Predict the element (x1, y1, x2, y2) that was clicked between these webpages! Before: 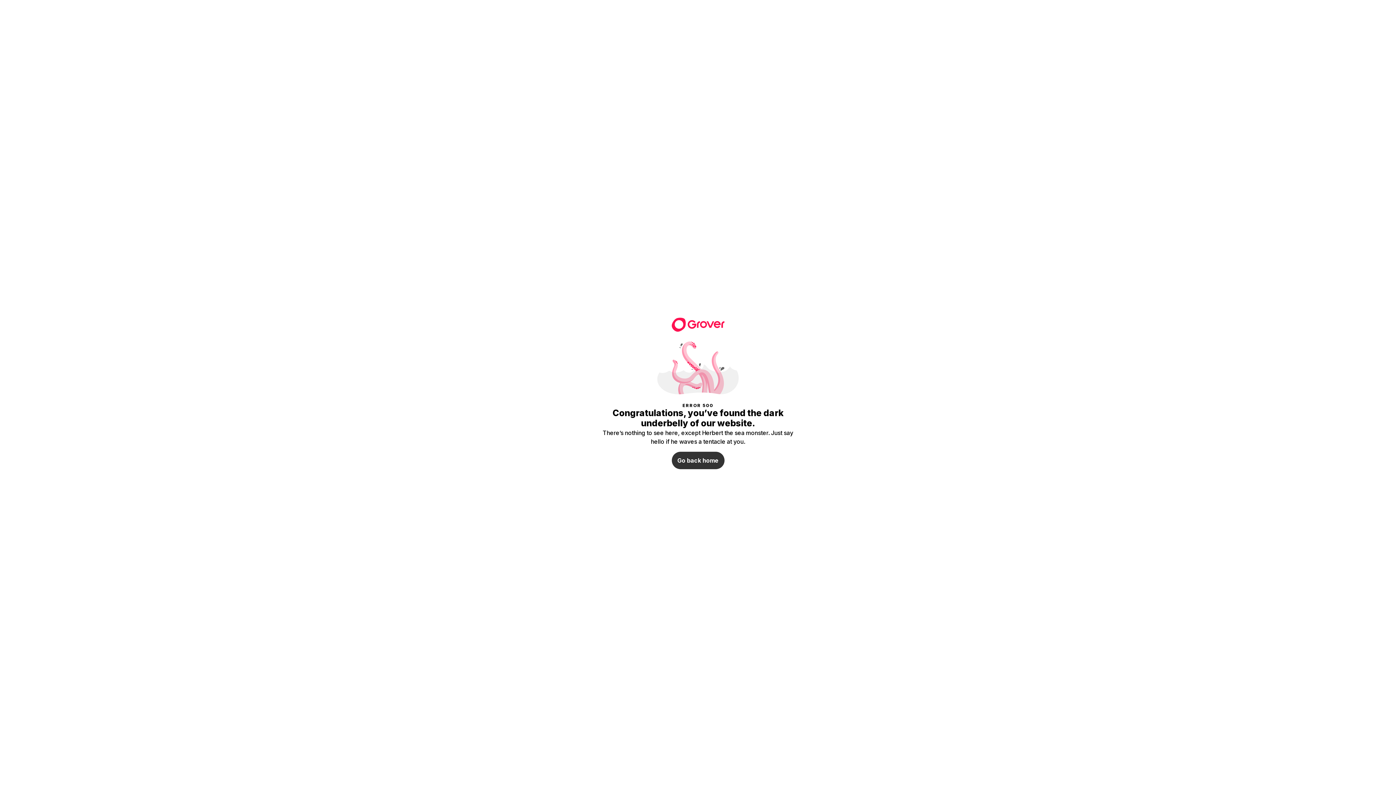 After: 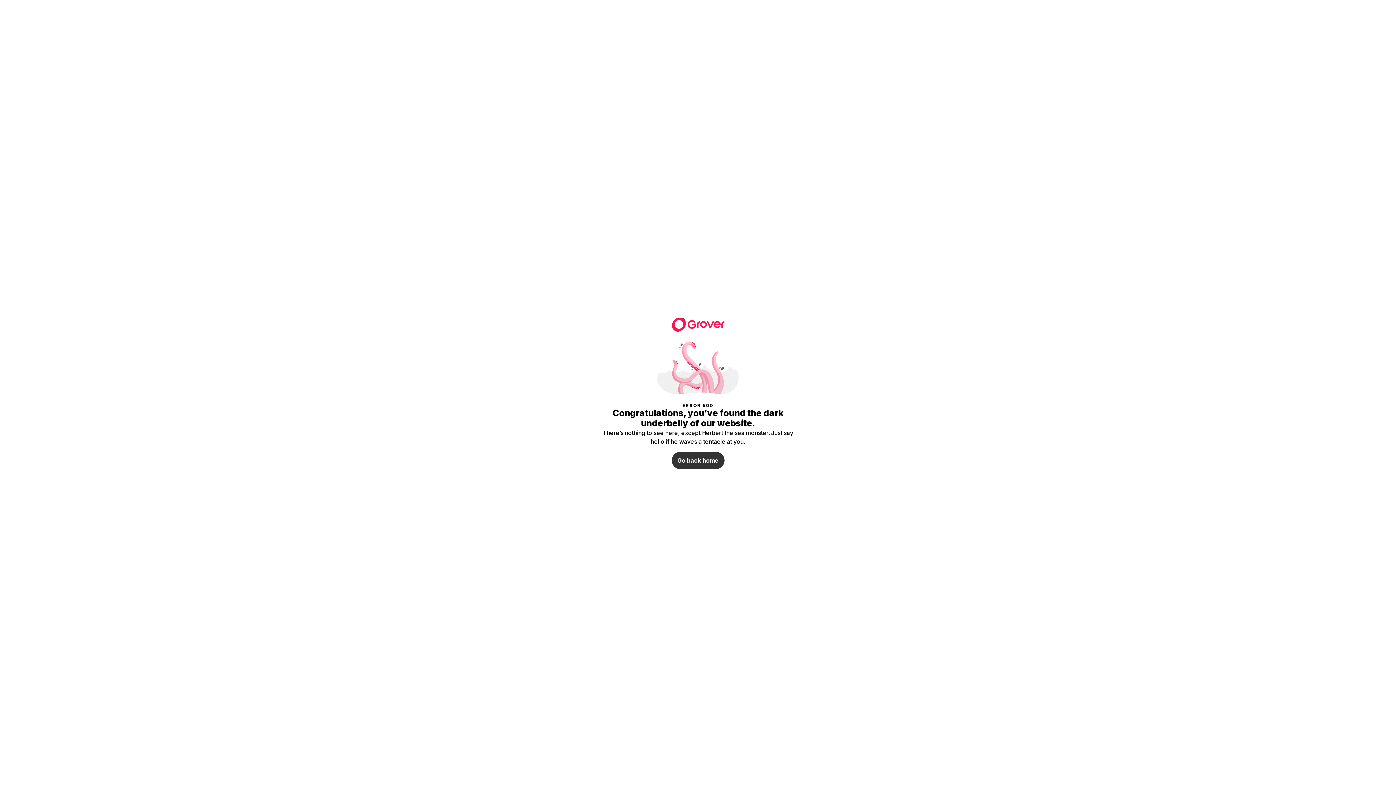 Action: bbox: (671, 316, 724, 330)